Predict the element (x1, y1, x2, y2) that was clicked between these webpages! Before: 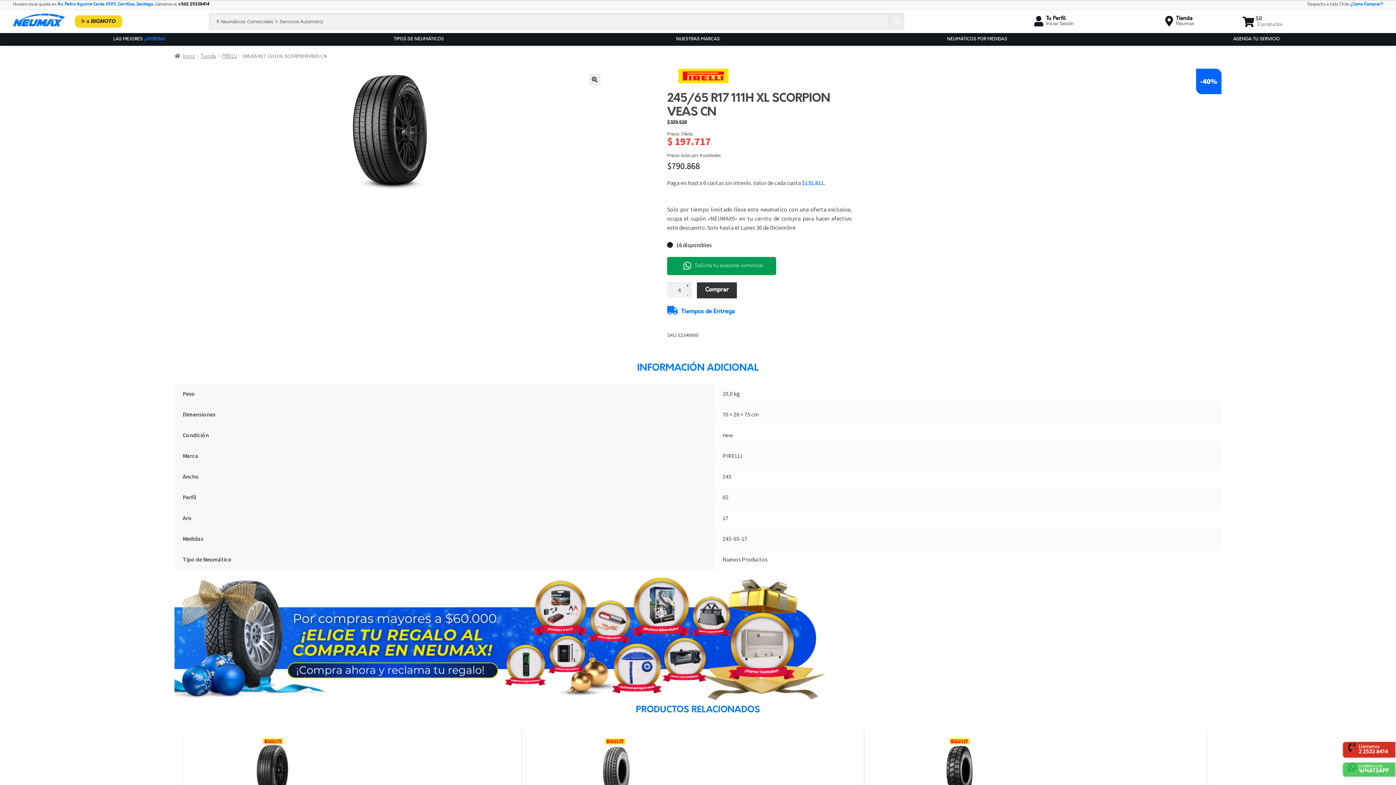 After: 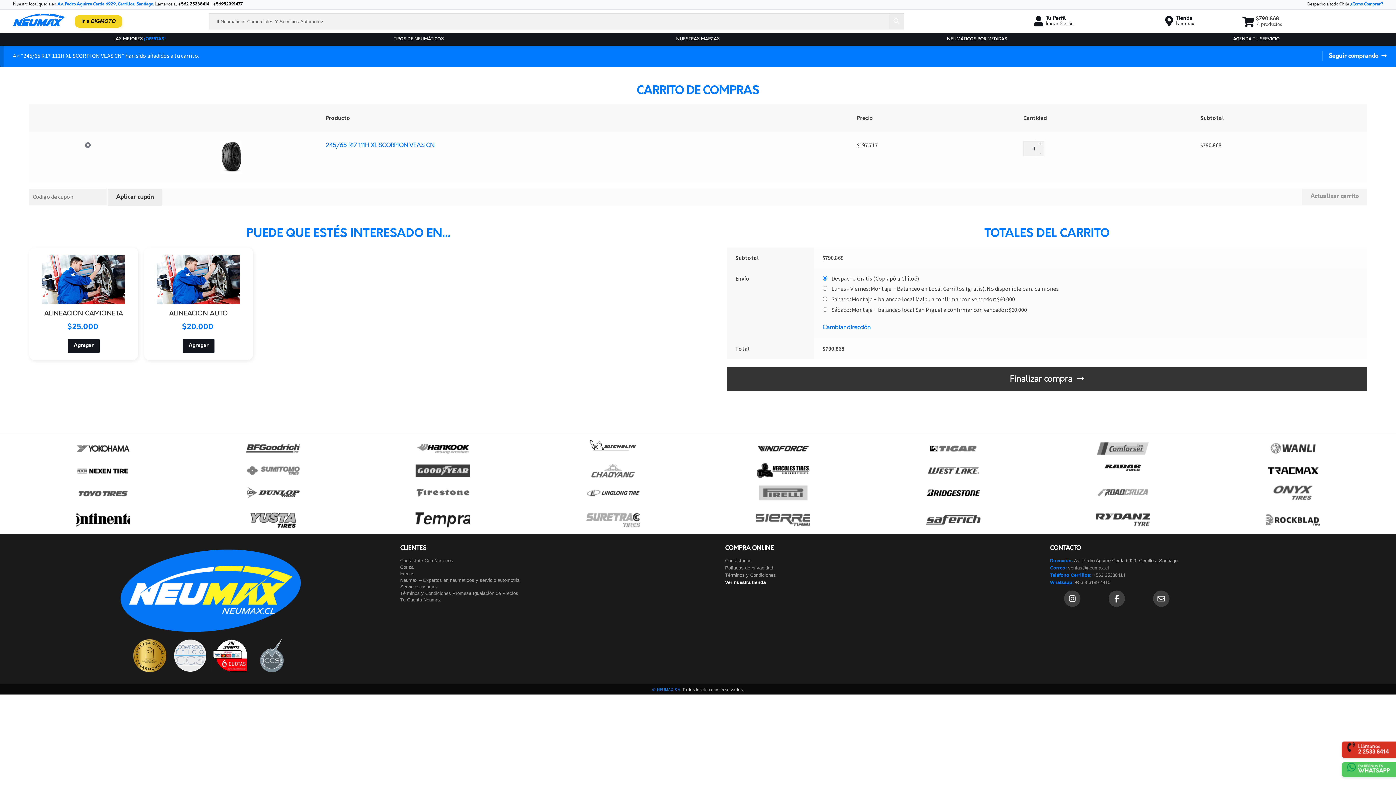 Action: label: Comprar bbox: (697, 282, 737, 298)